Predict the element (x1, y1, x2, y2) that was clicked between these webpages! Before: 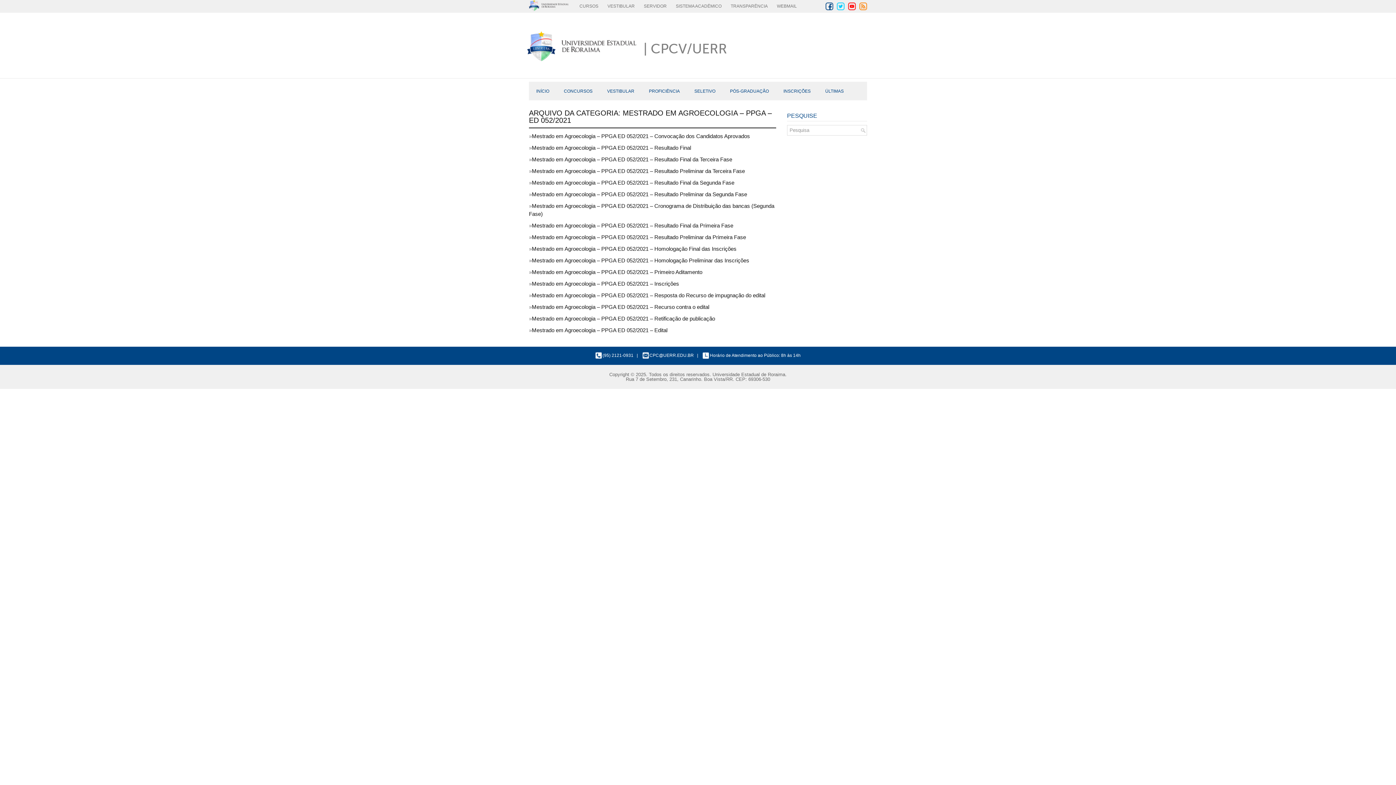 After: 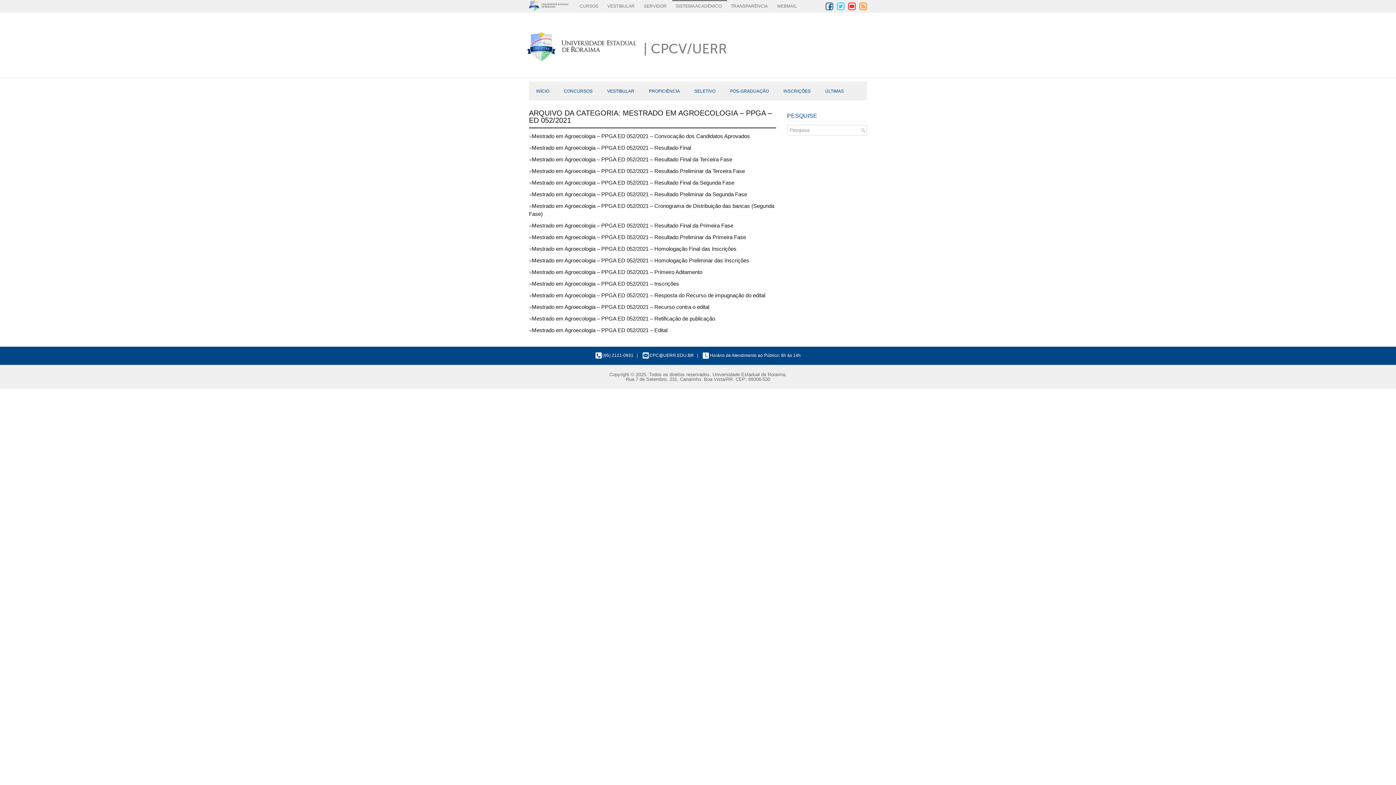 Action: bbox: (672, 0, 727, 11) label: SISTEMA ACADÊMICO